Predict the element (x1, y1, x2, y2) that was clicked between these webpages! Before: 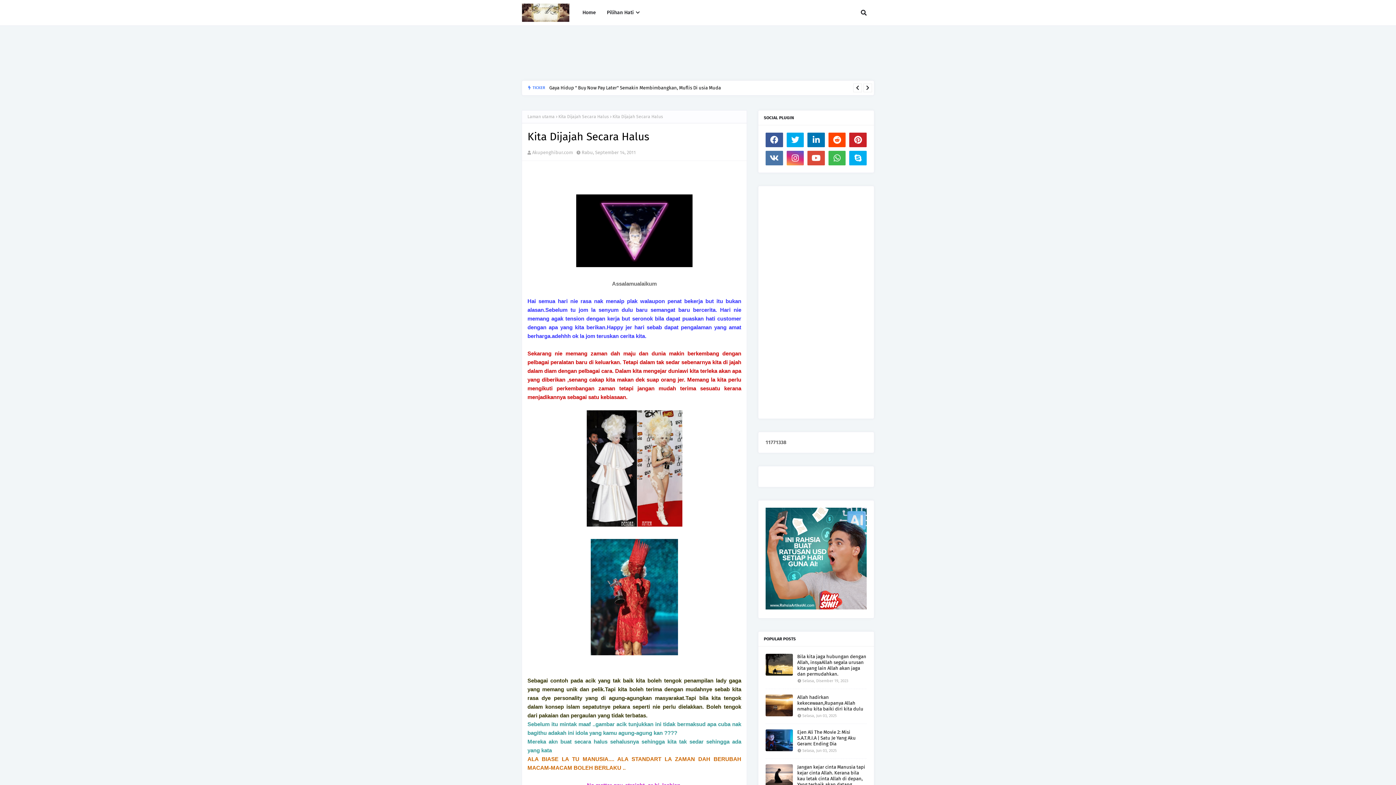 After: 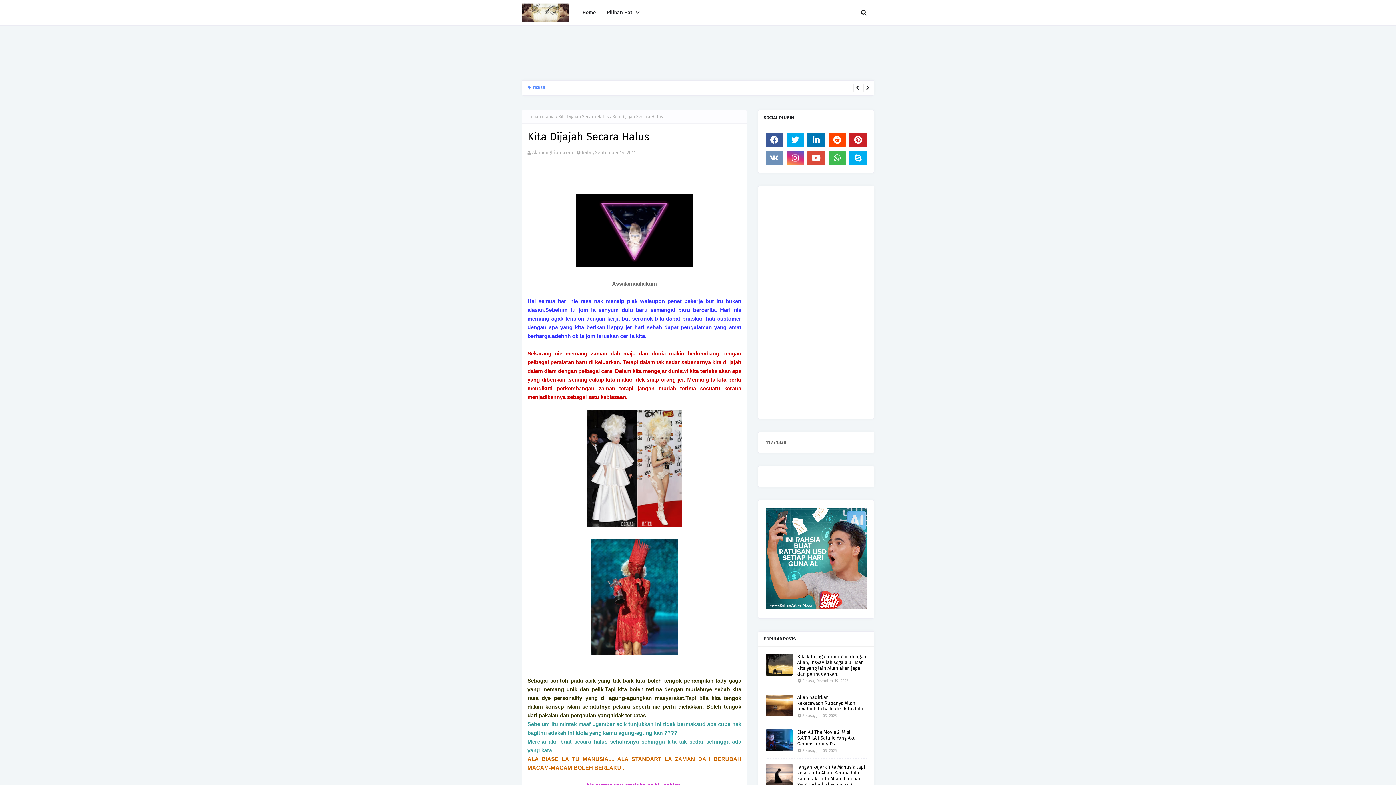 Action: bbox: (765, 150, 783, 165)